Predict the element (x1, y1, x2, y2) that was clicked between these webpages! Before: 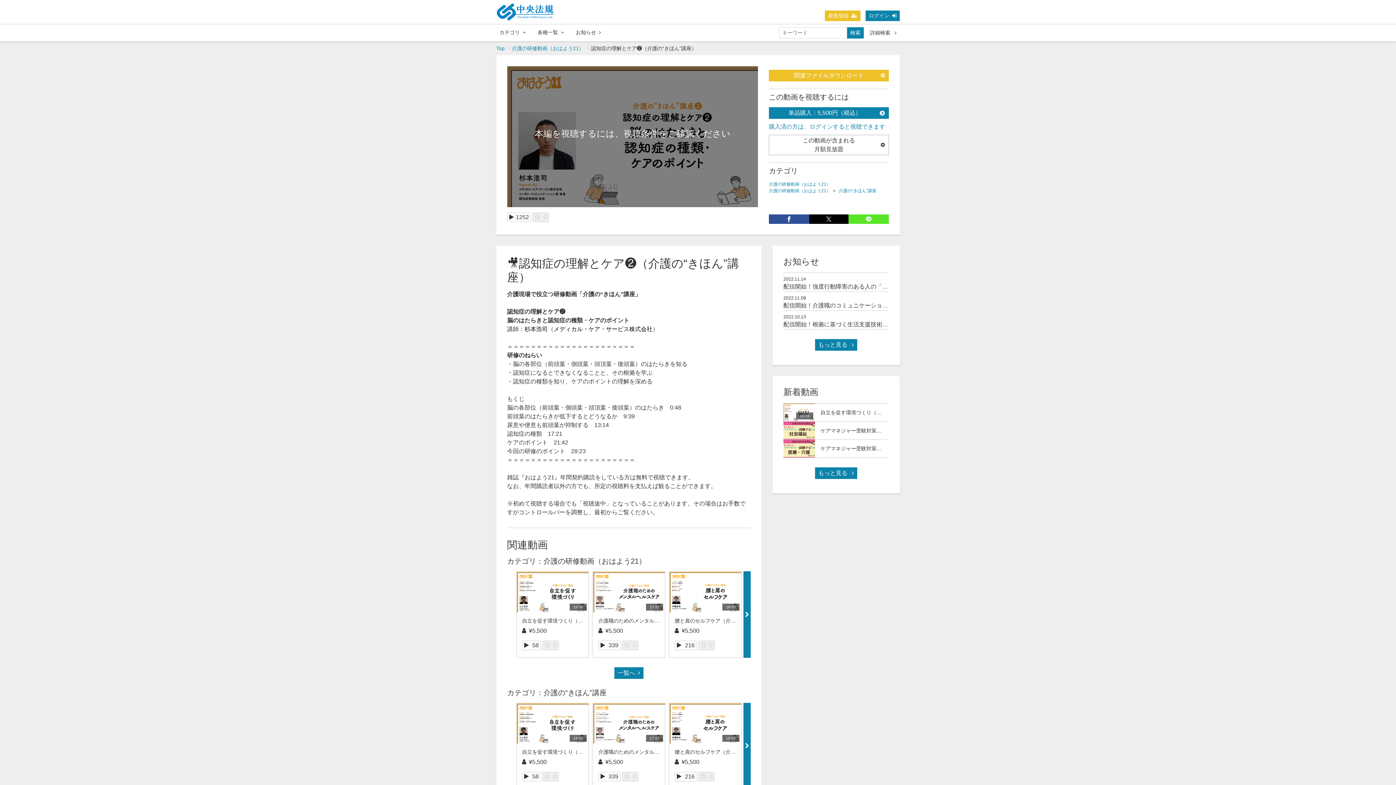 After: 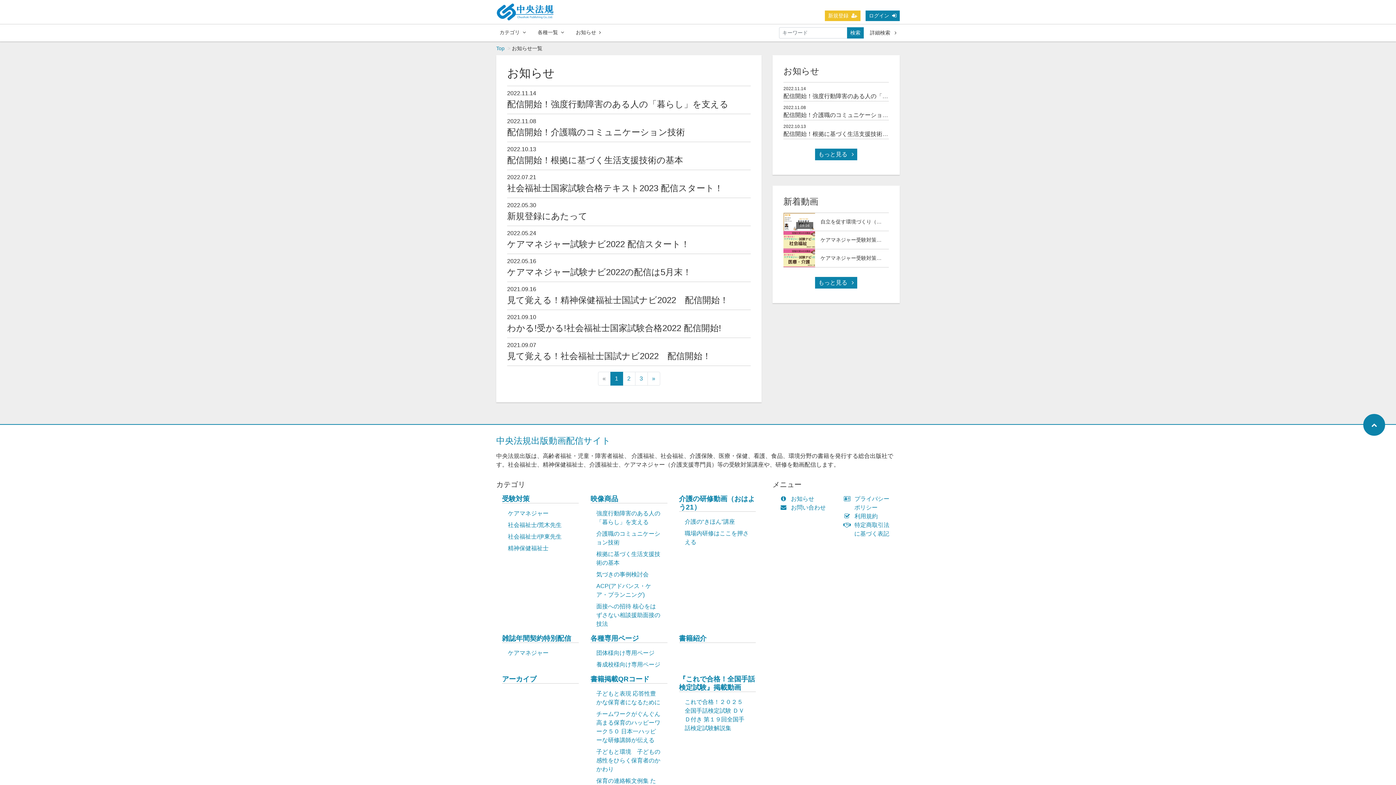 Action: bbox: (572, 27, 604, 37) label: お知らせ